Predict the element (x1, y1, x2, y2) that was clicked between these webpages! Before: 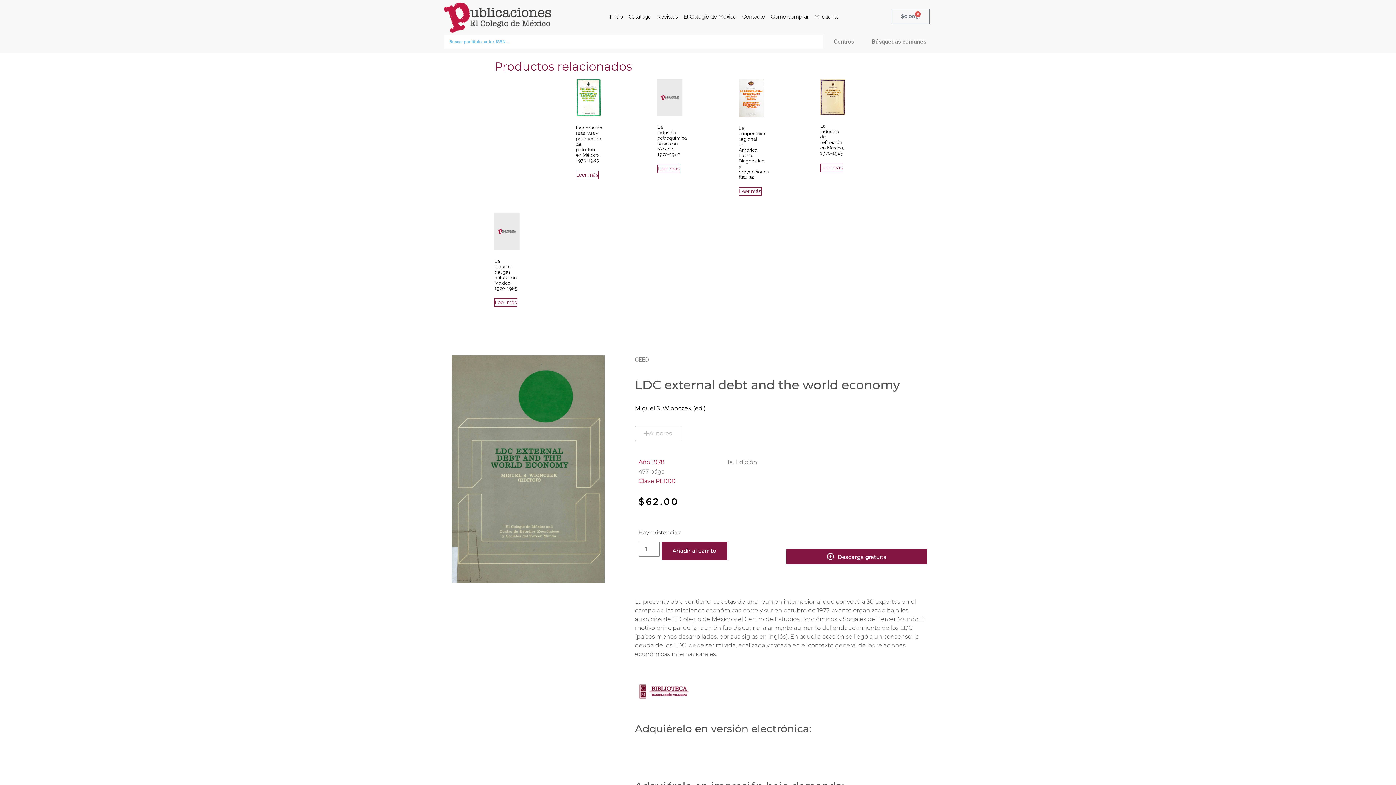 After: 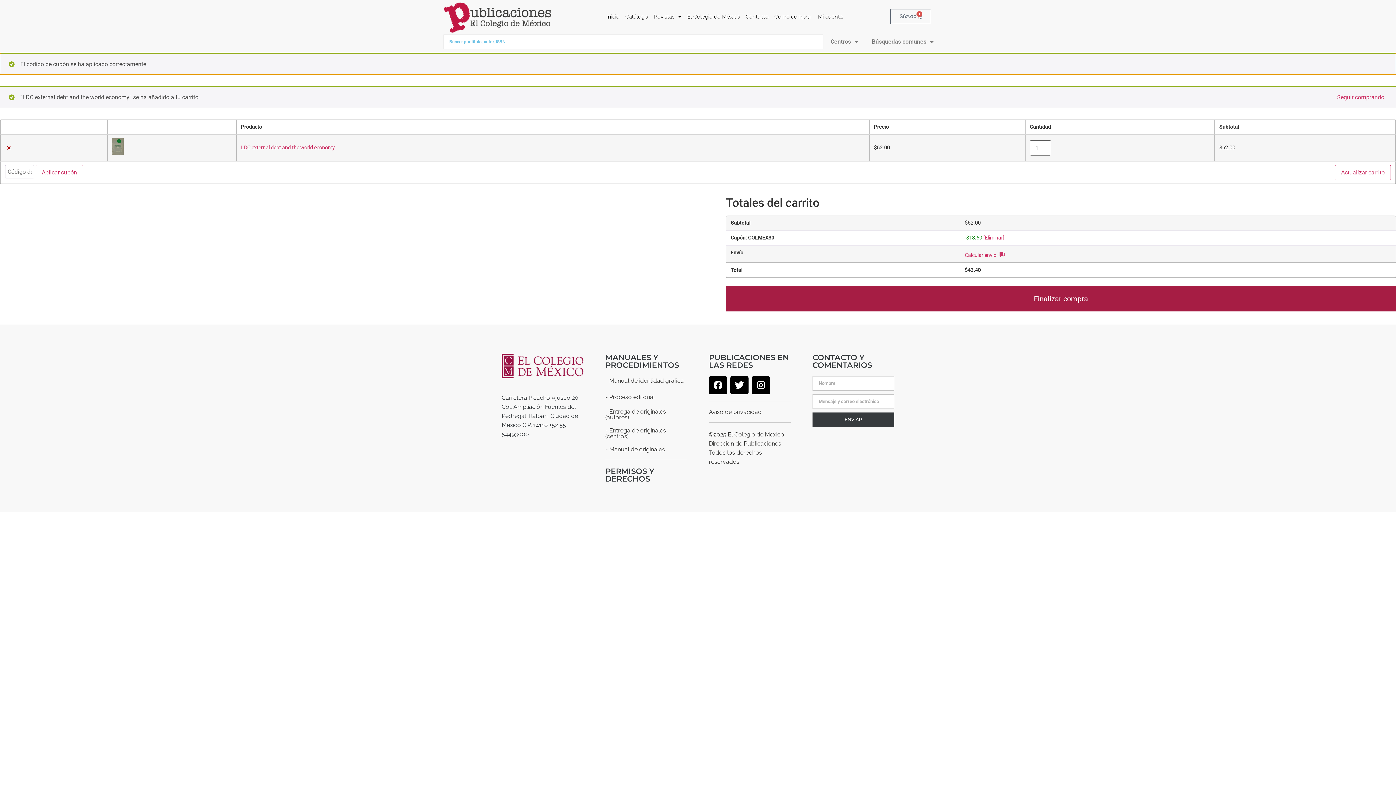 Action: bbox: (661, 541, 727, 560) label: Añadir al carrito